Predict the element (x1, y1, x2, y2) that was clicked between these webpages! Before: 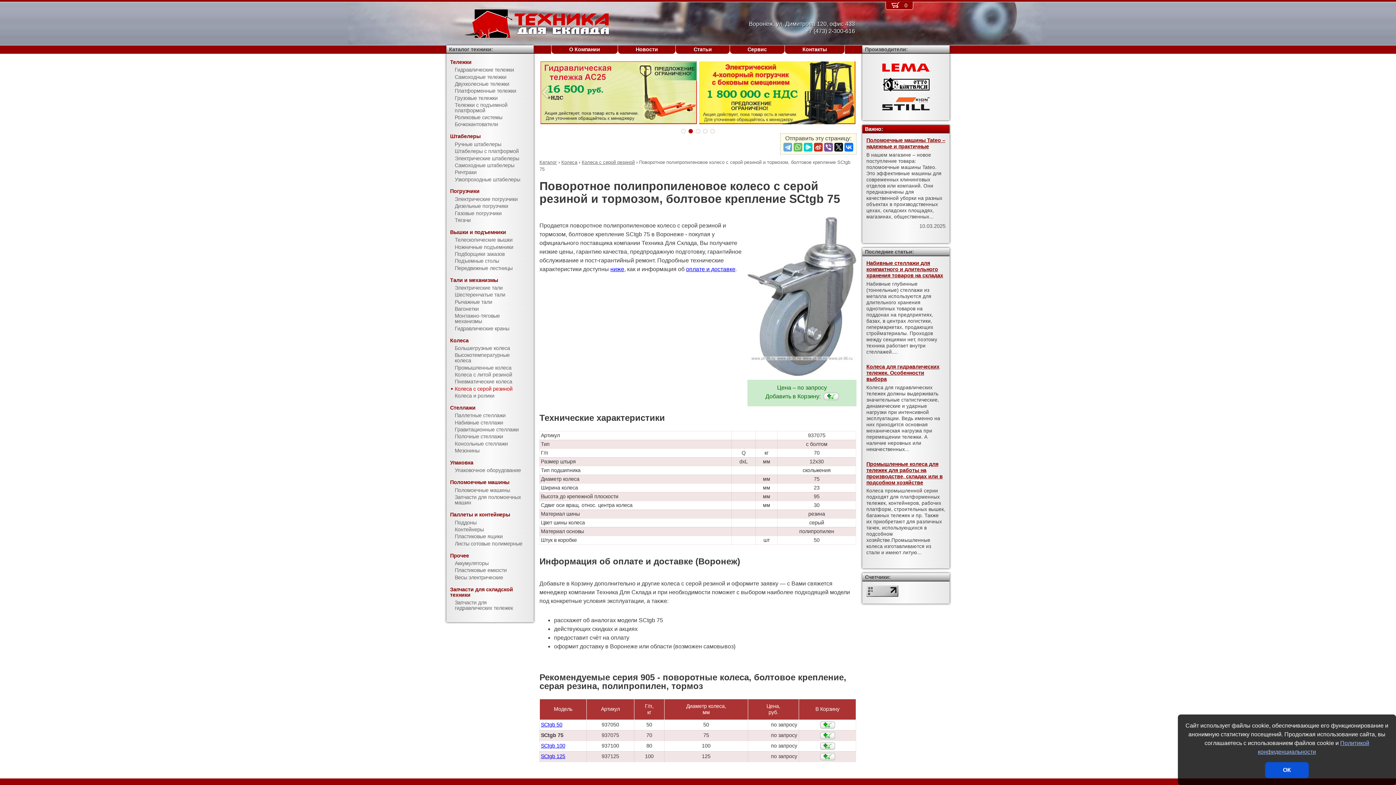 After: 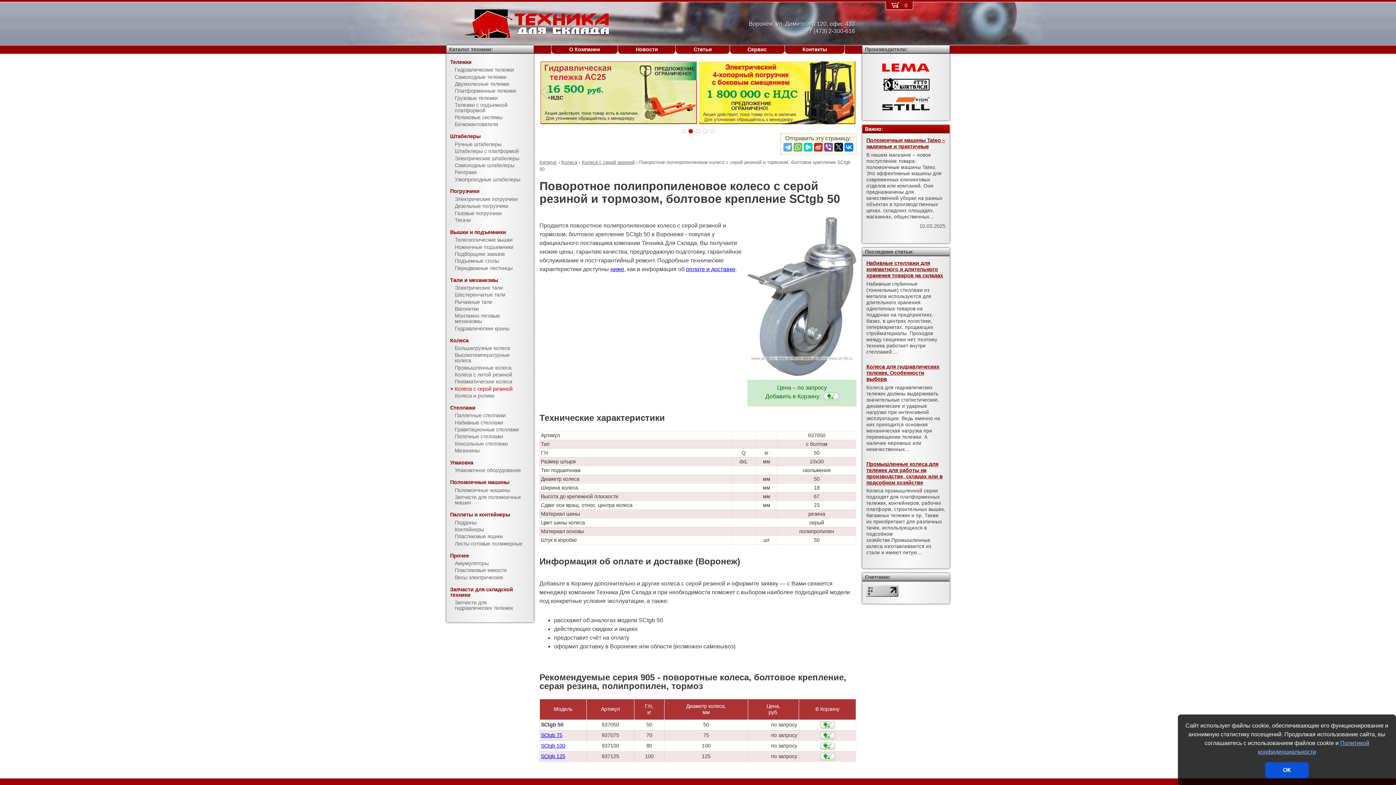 Action: label: SCtgb 50 bbox: (541, 722, 562, 728)